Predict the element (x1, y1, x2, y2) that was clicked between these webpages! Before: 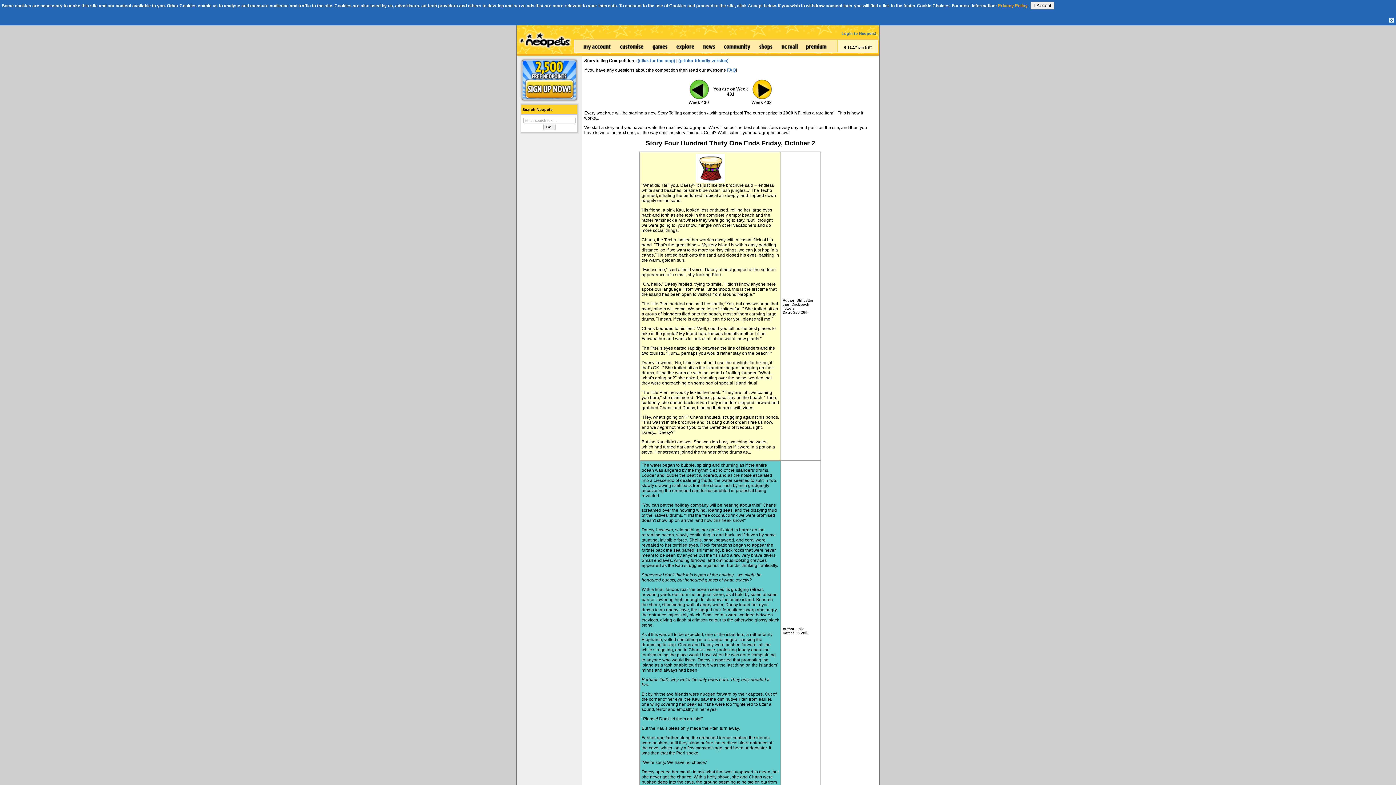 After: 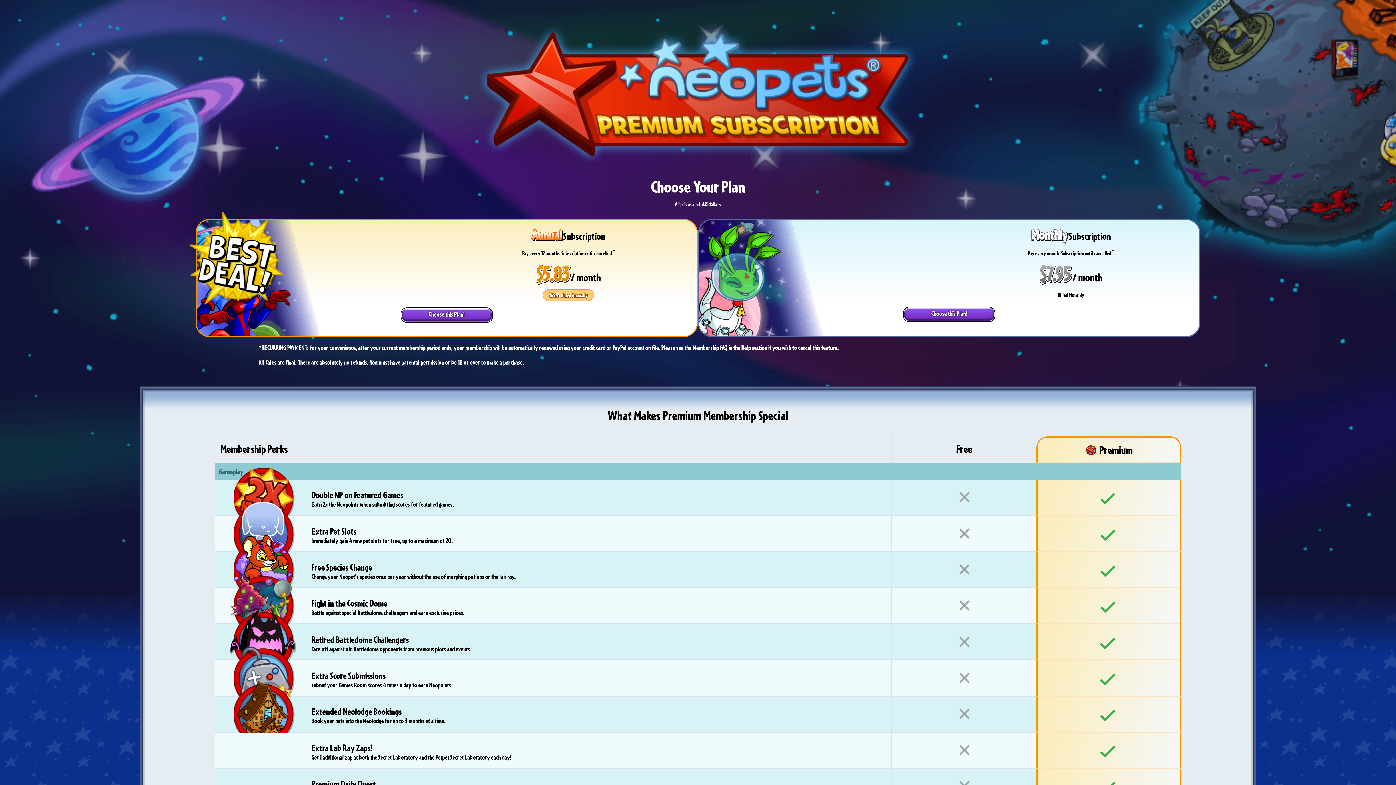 Action: bbox: (801, 49, 836, 54)